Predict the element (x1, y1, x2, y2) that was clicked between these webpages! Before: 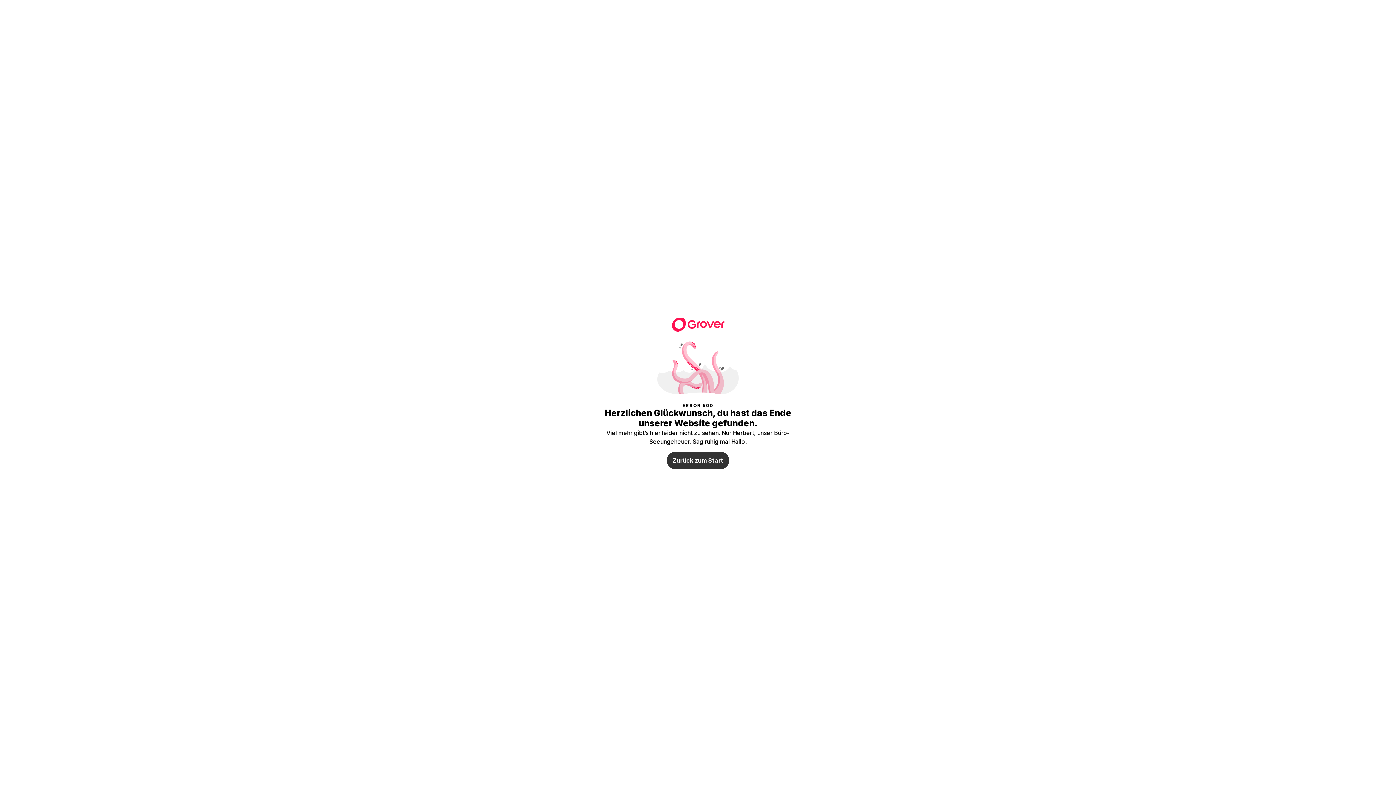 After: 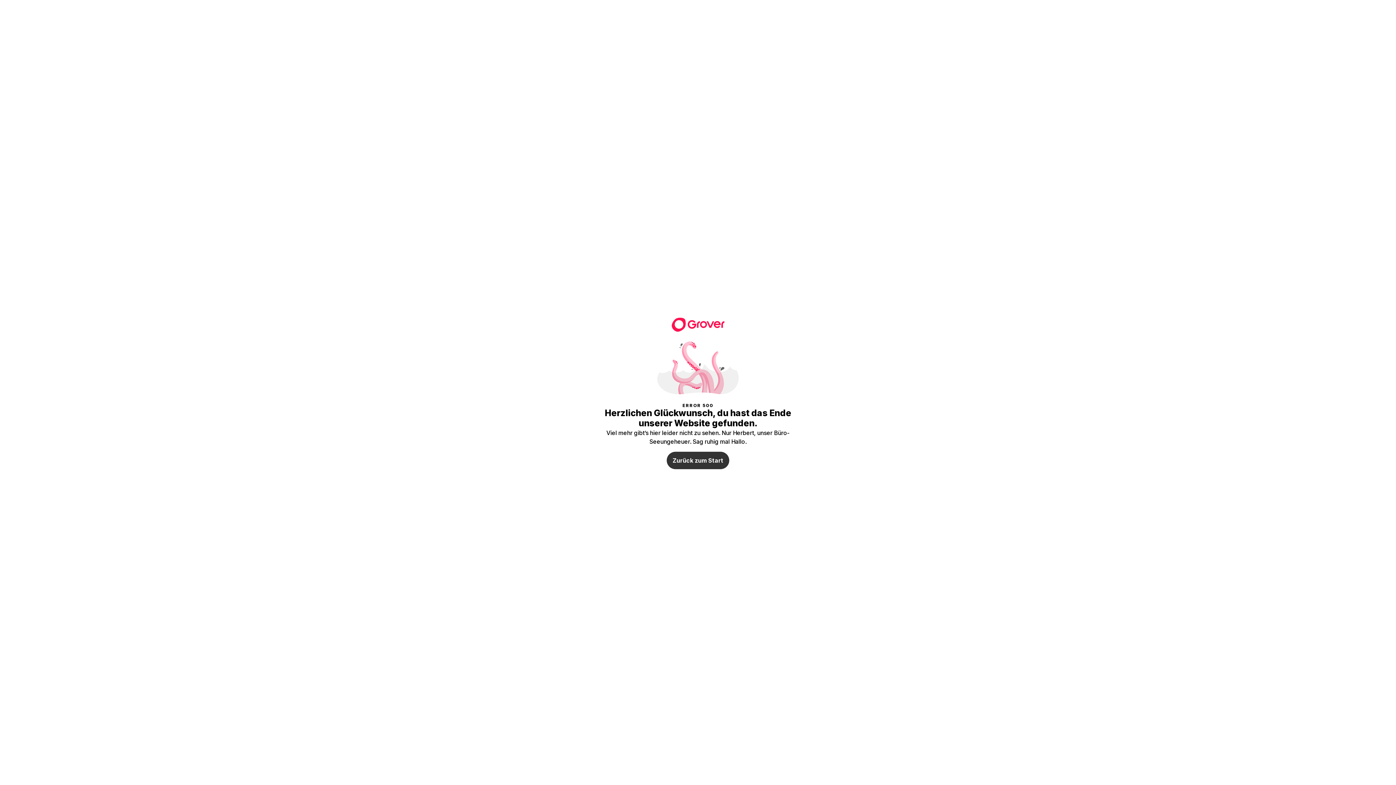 Action: bbox: (671, 316, 724, 330)